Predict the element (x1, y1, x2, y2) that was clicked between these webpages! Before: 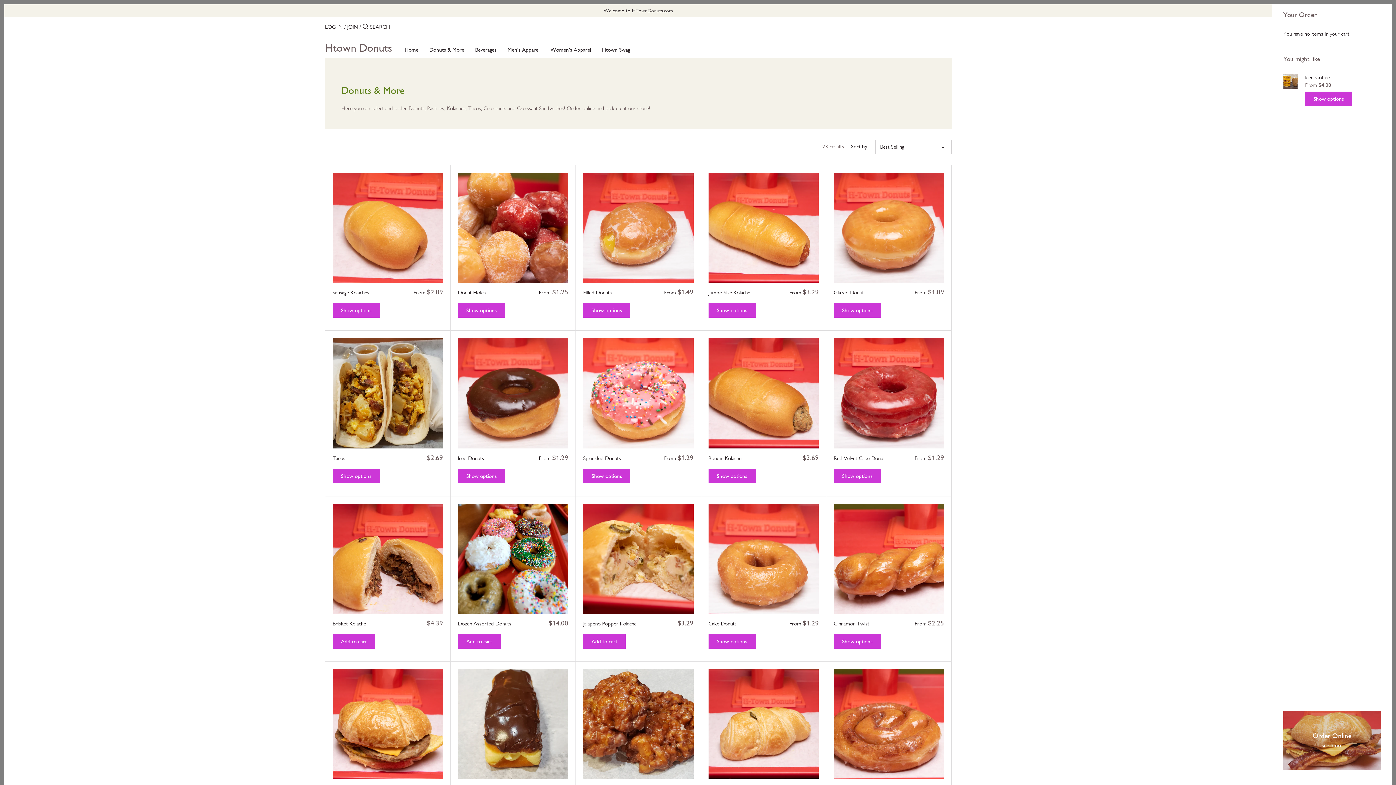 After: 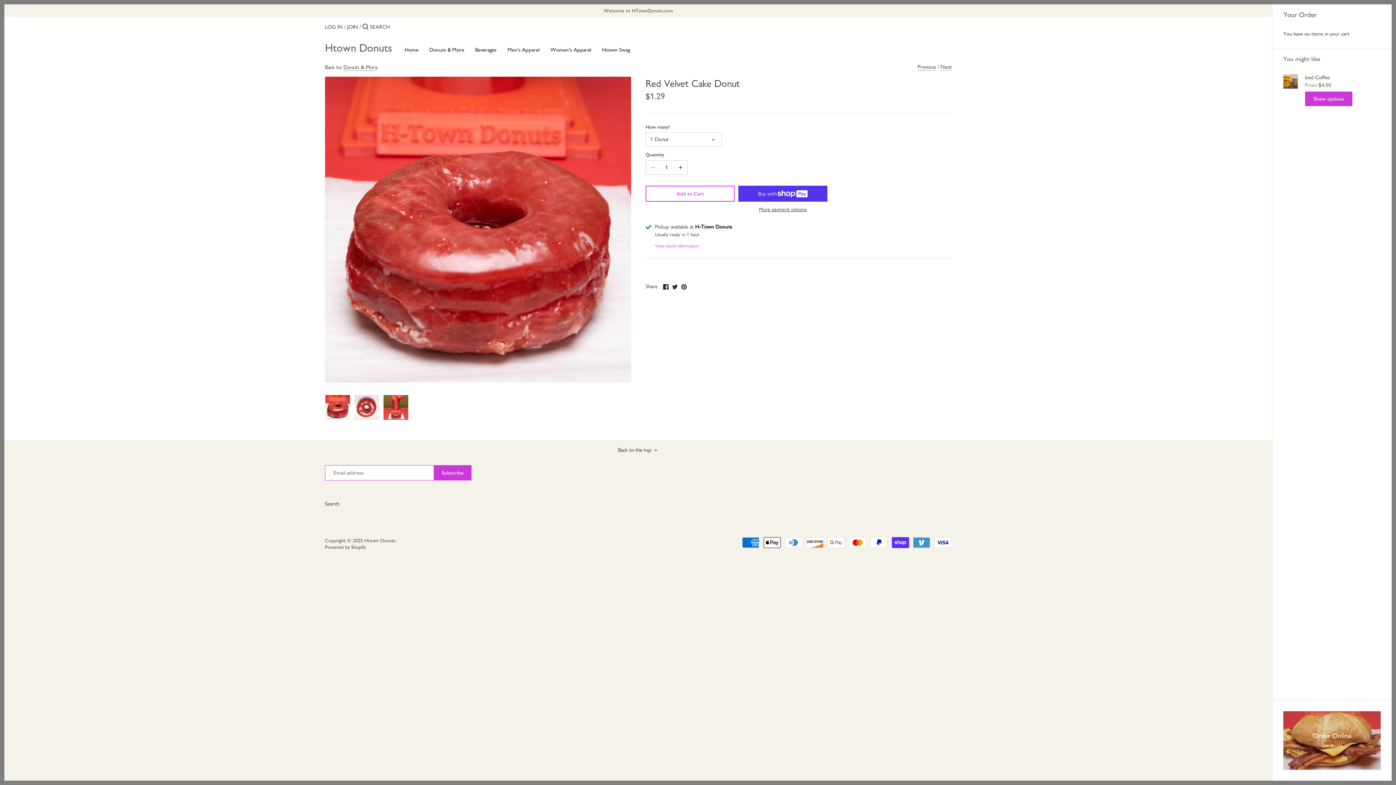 Action: bbox: (833, 454, 889, 462) label: Red Velvet Cake Donut